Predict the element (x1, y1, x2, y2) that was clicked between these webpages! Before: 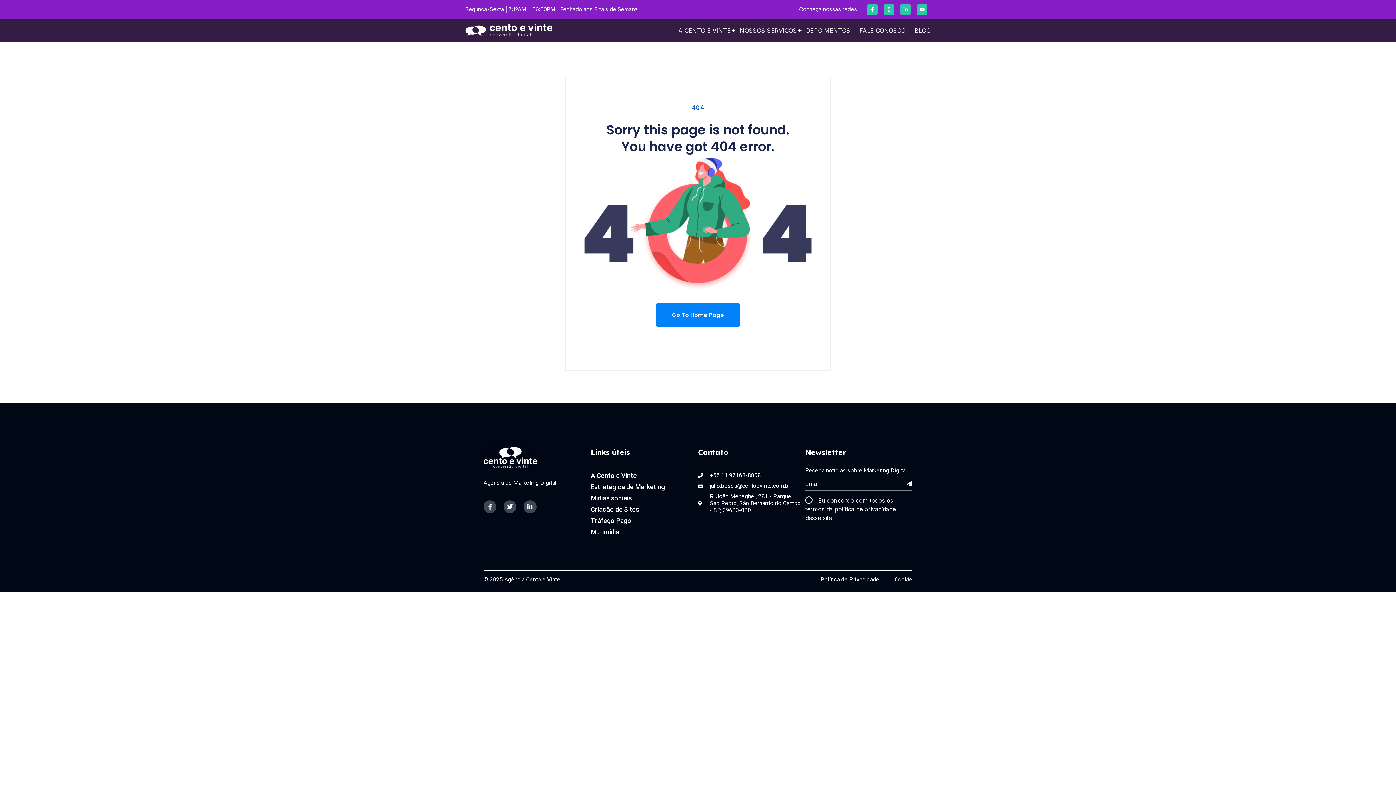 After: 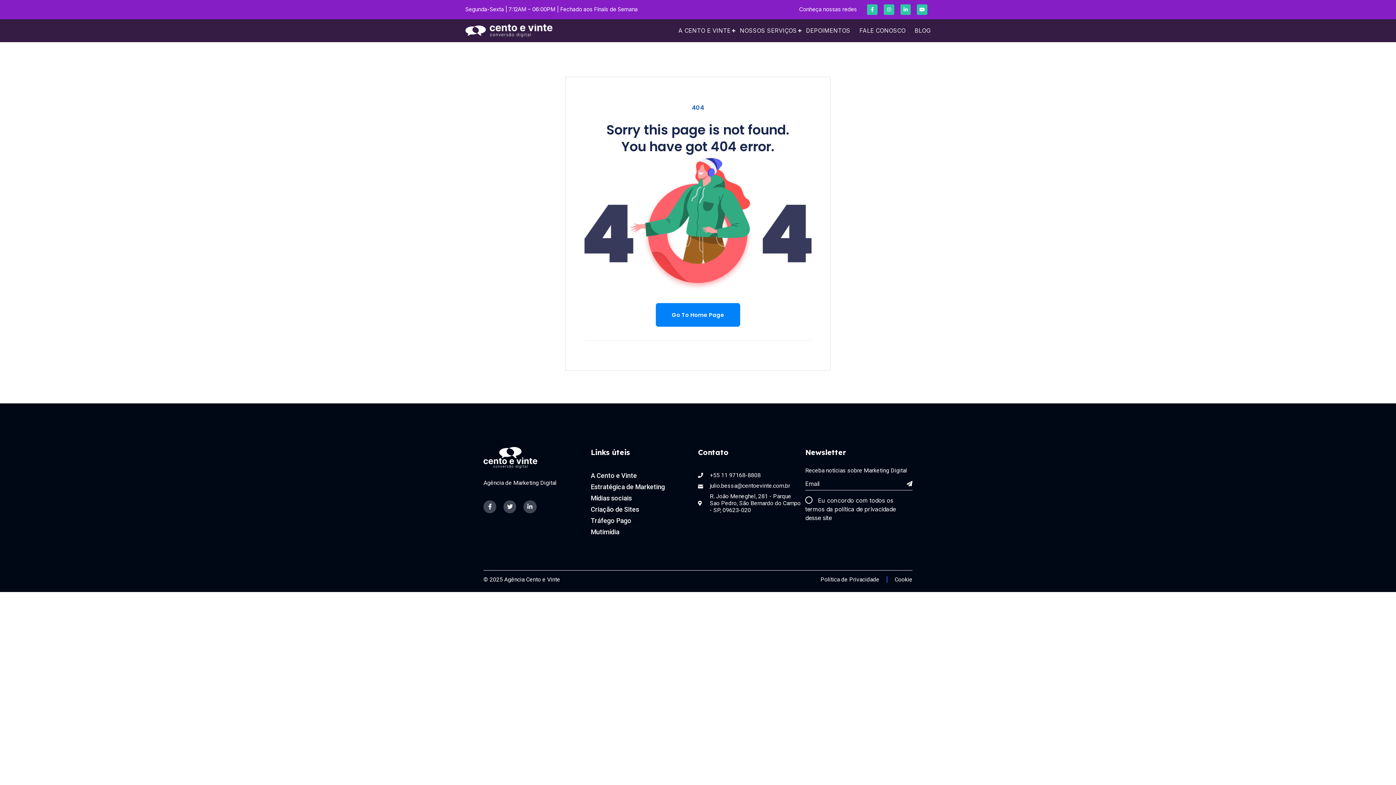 Action: bbox: (820, 576, 879, 583) label: Política de Privacidade